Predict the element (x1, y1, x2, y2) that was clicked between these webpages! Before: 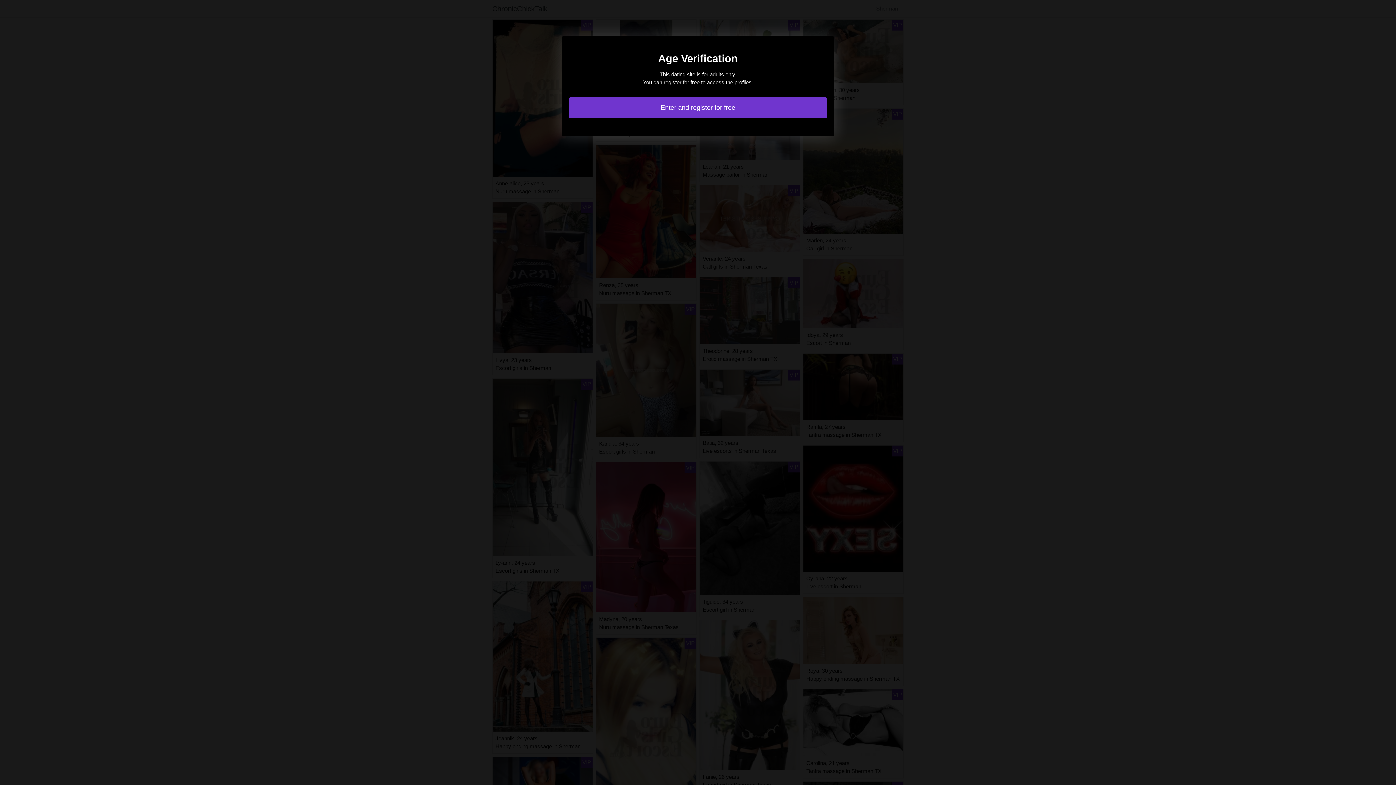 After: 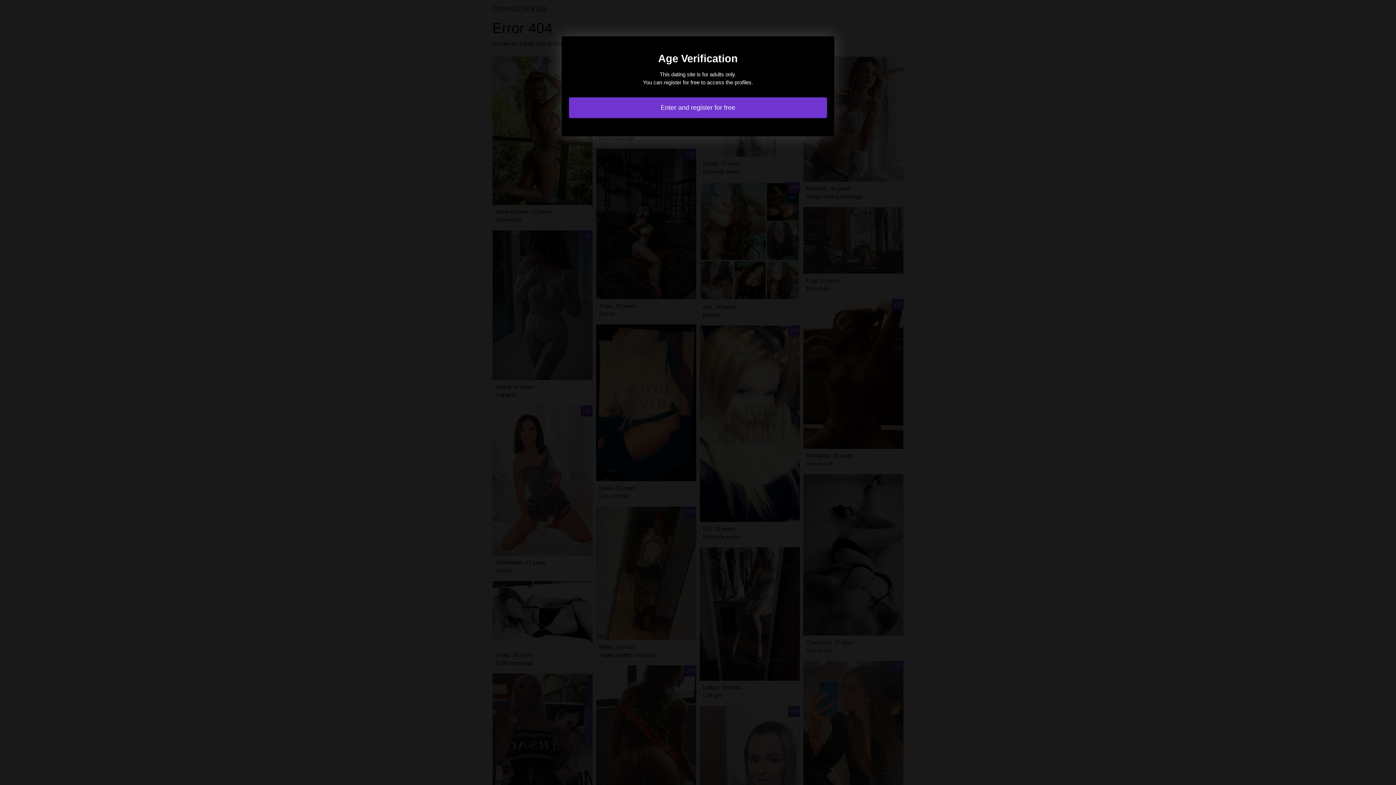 Action: bbox: (569, 97, 827, 118) label: Enter and register for free